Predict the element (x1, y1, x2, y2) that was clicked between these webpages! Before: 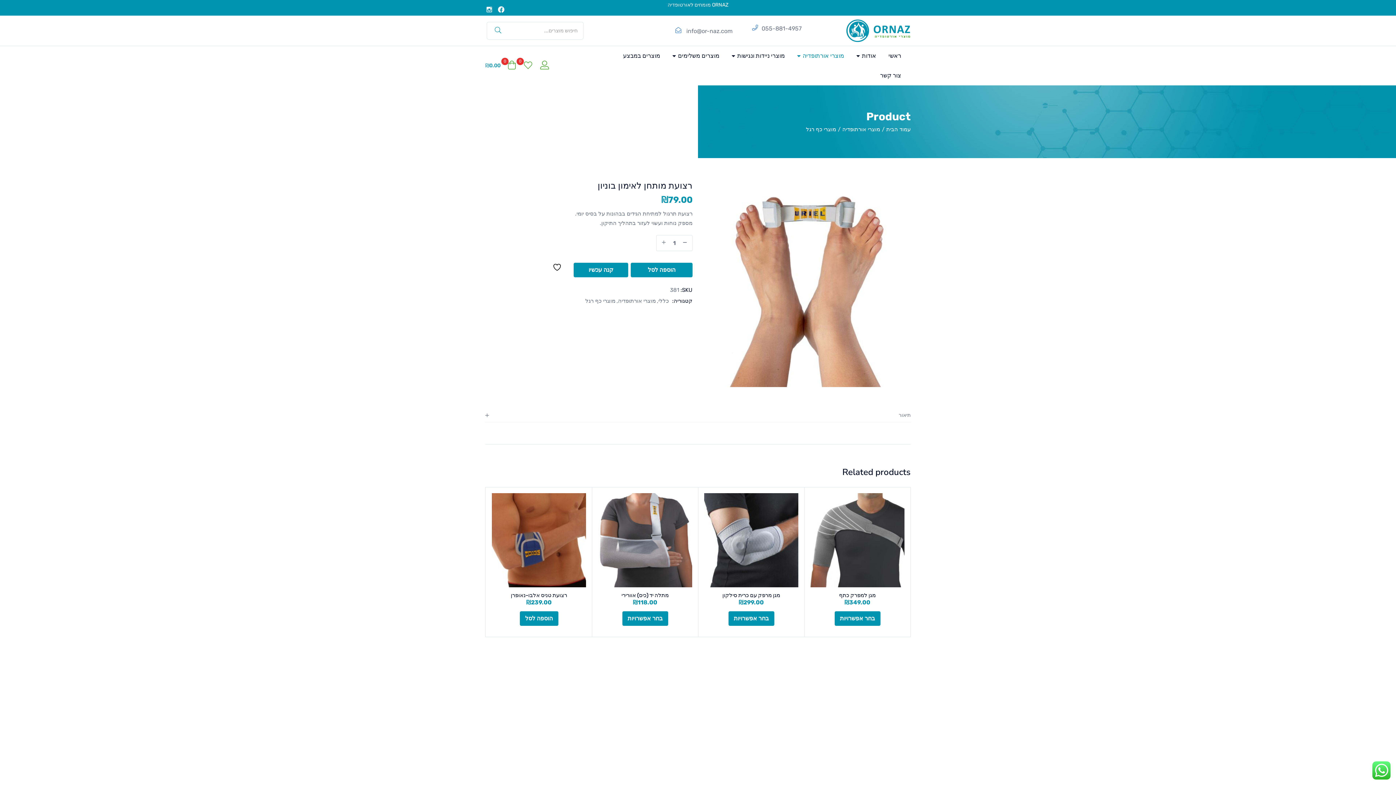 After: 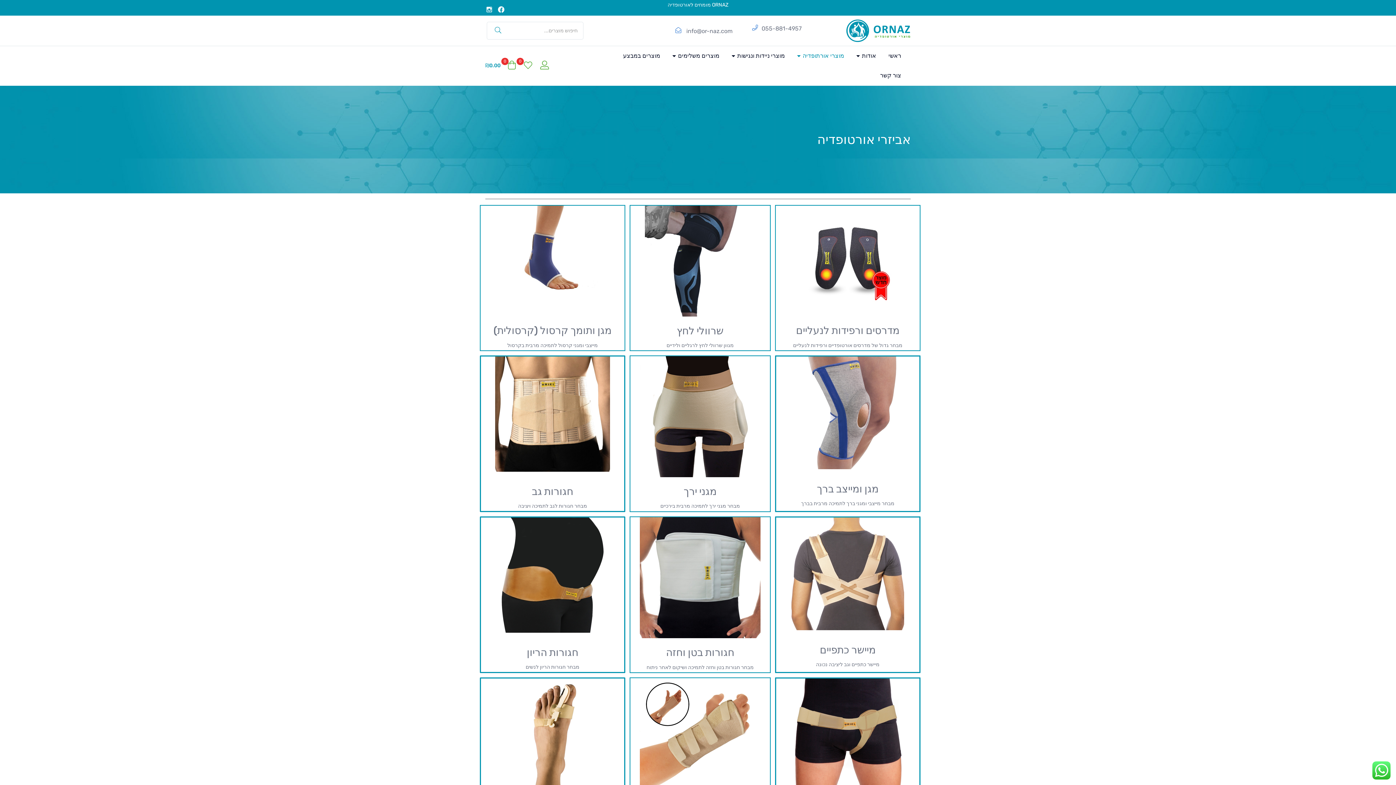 Action: bbox: (794, 46, 853, 65) label: מוצרי אורתופדיה 